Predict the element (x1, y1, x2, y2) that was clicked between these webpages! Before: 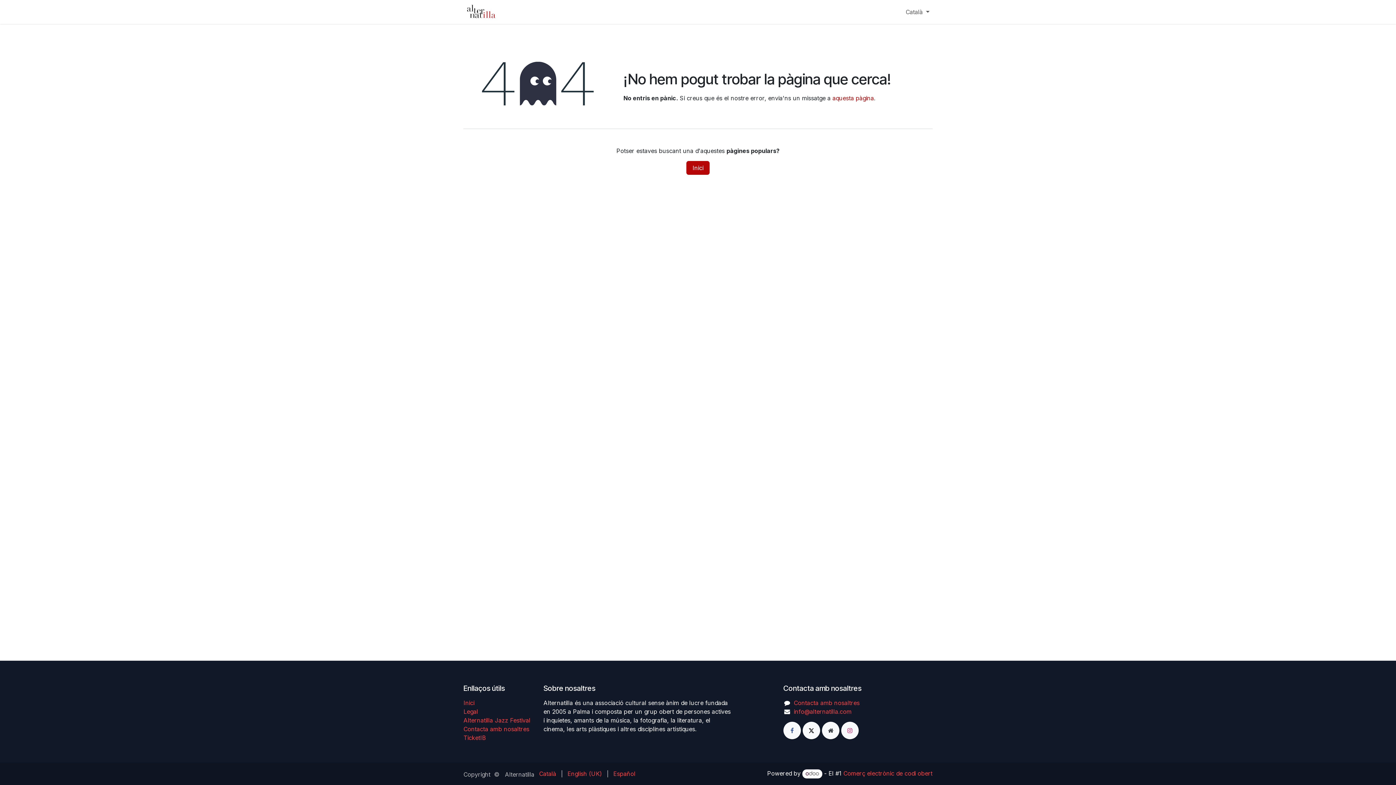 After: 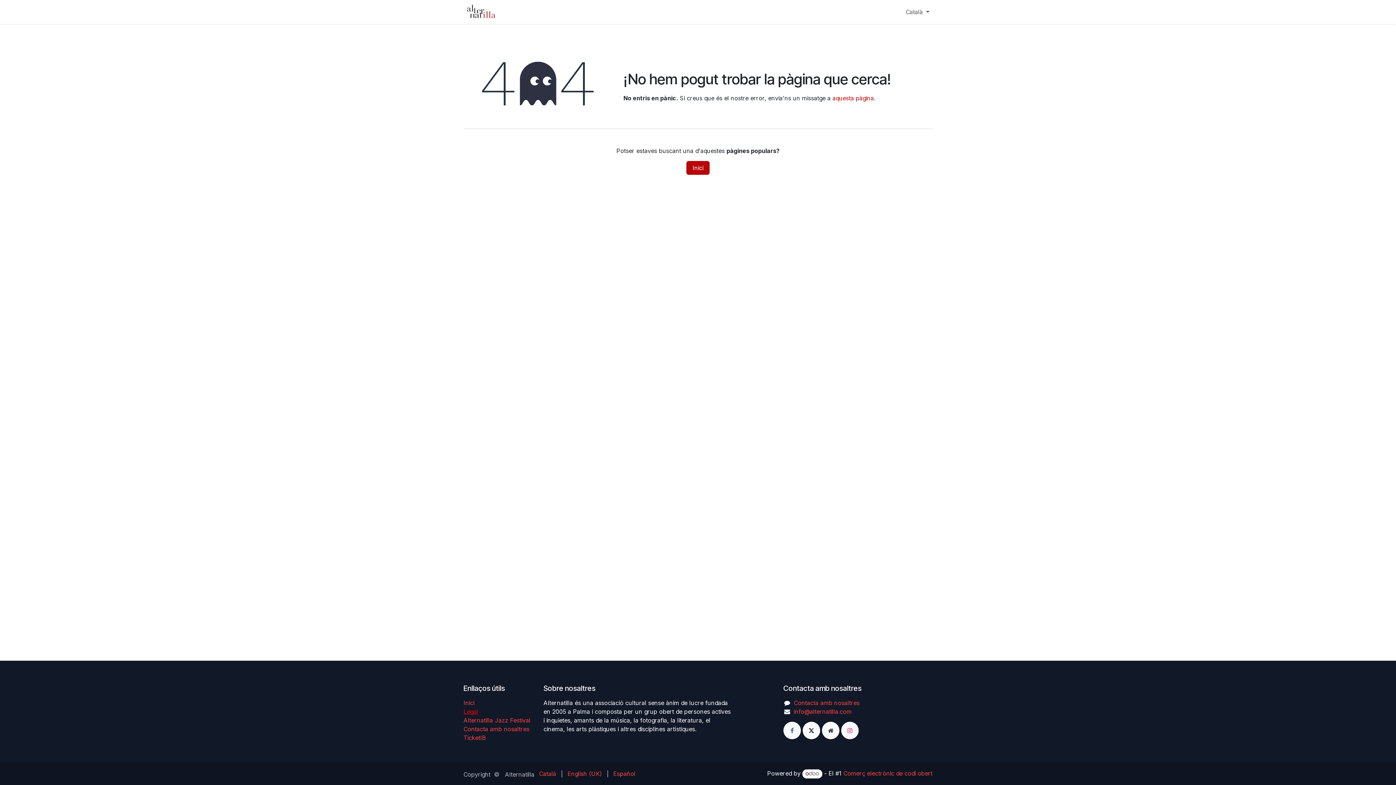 Action: label: Legal bbox: (463, 708, 478, 715)